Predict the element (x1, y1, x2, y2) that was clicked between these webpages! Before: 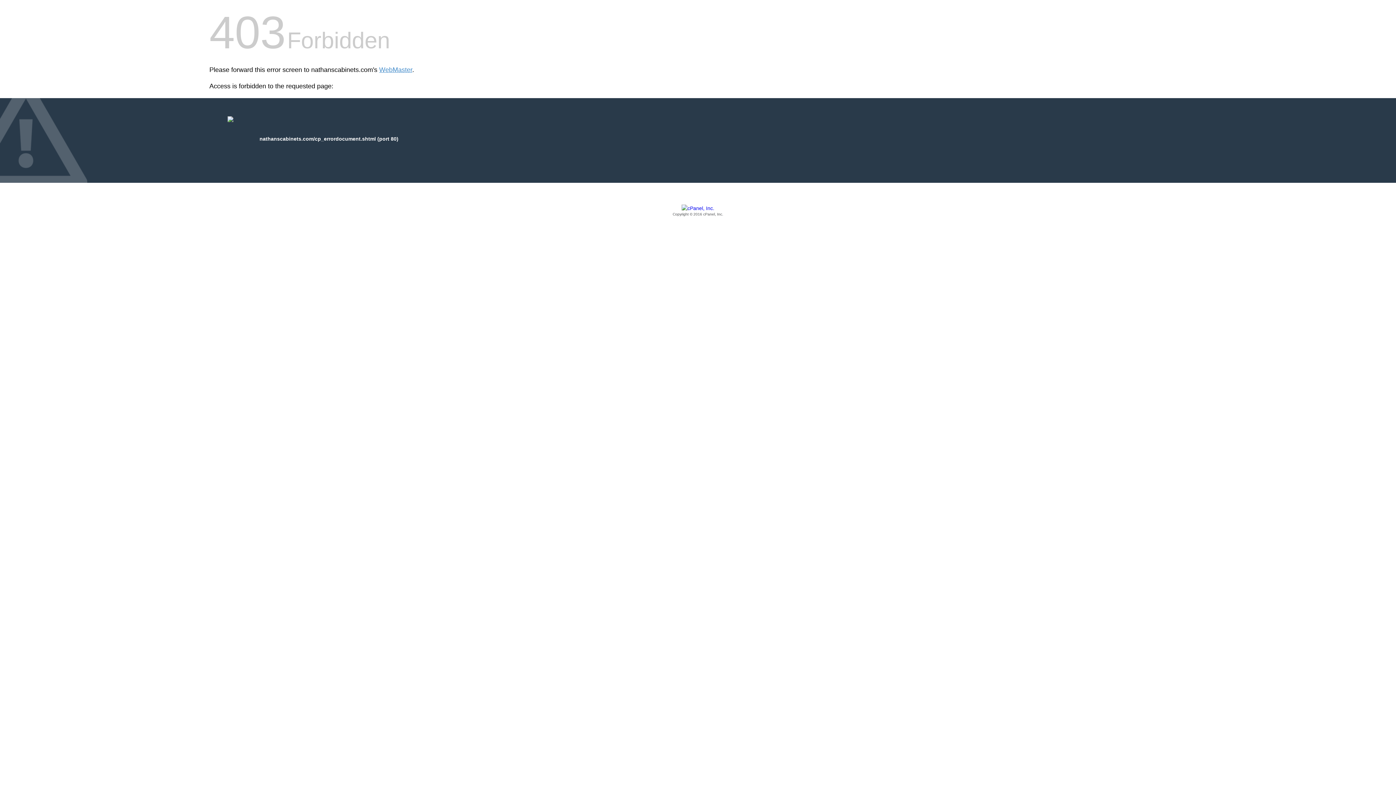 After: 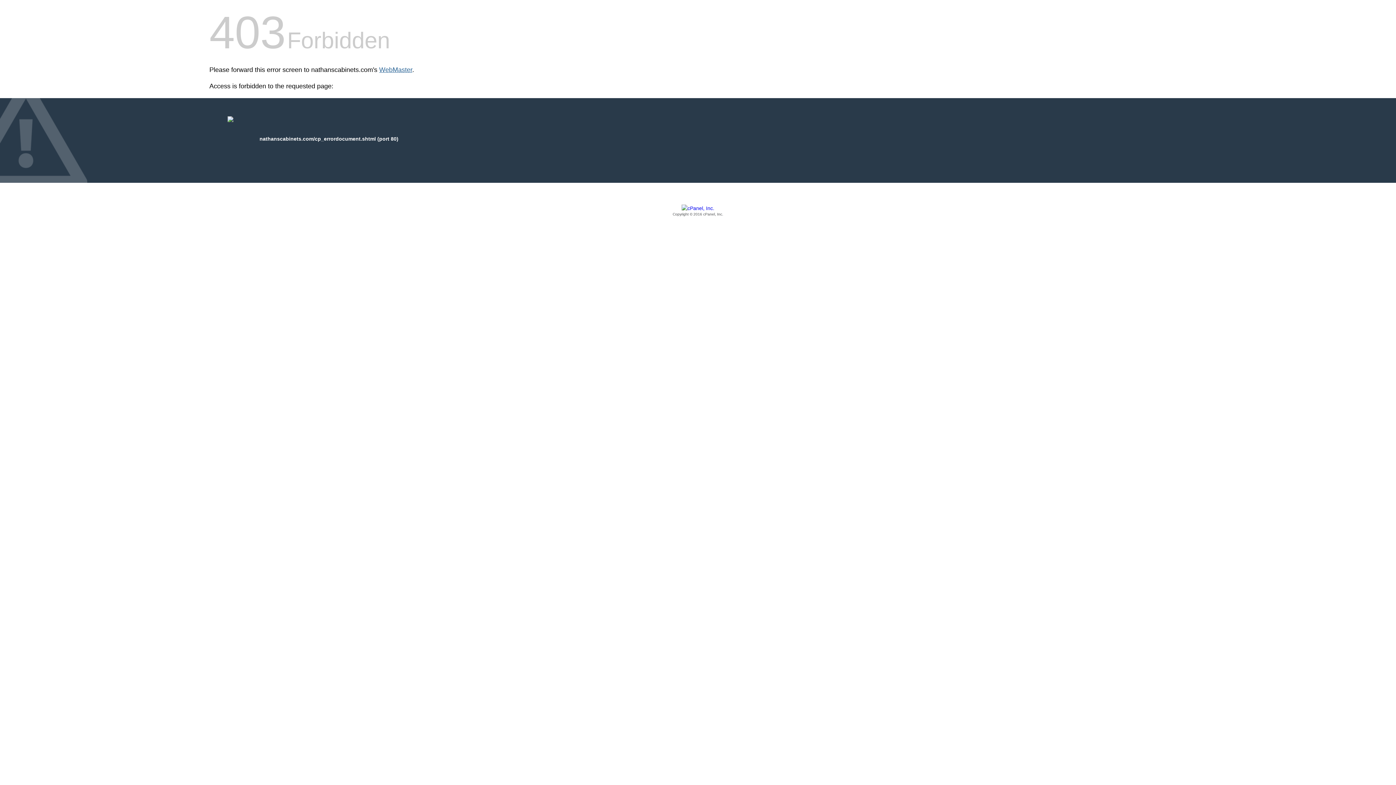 Action: bbox: (379, 66, 412, 73) label: WebMaster